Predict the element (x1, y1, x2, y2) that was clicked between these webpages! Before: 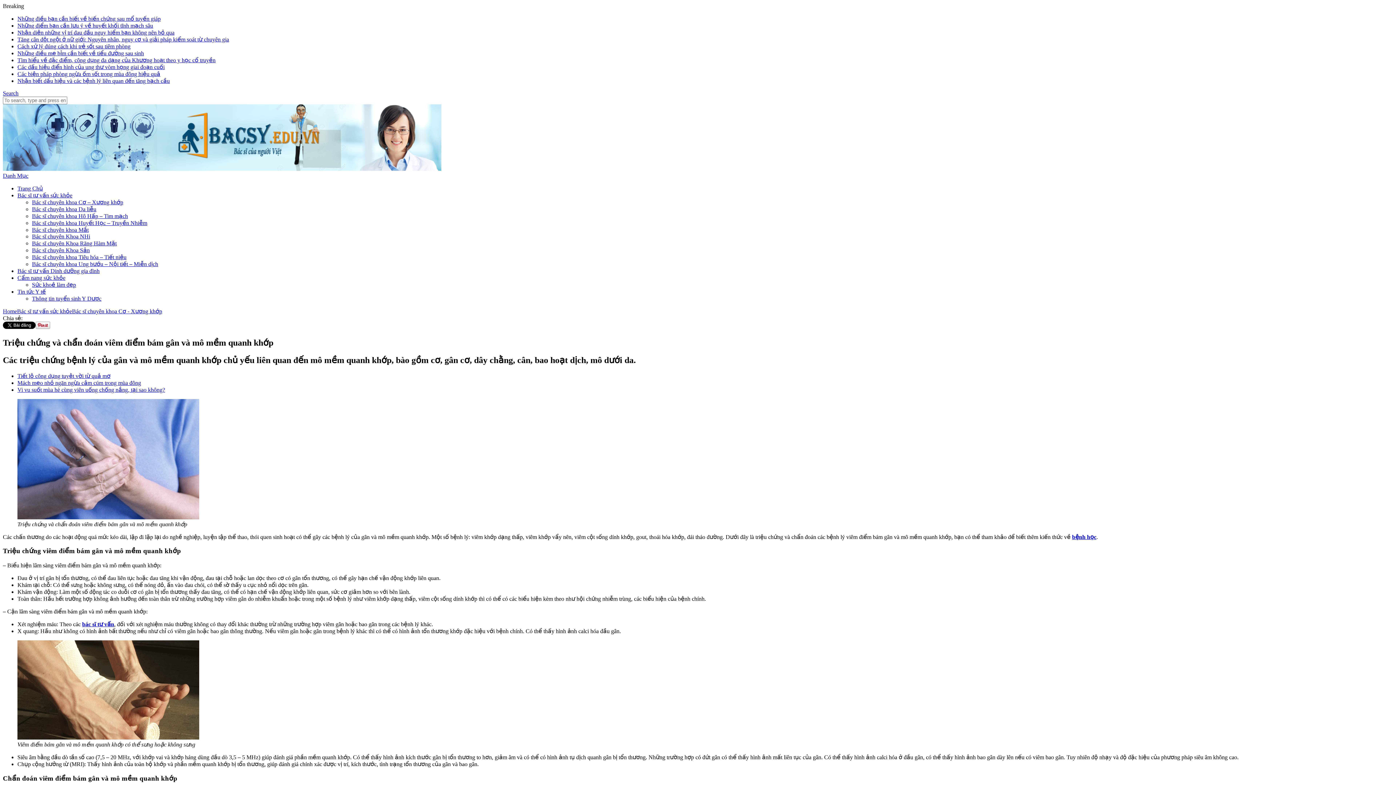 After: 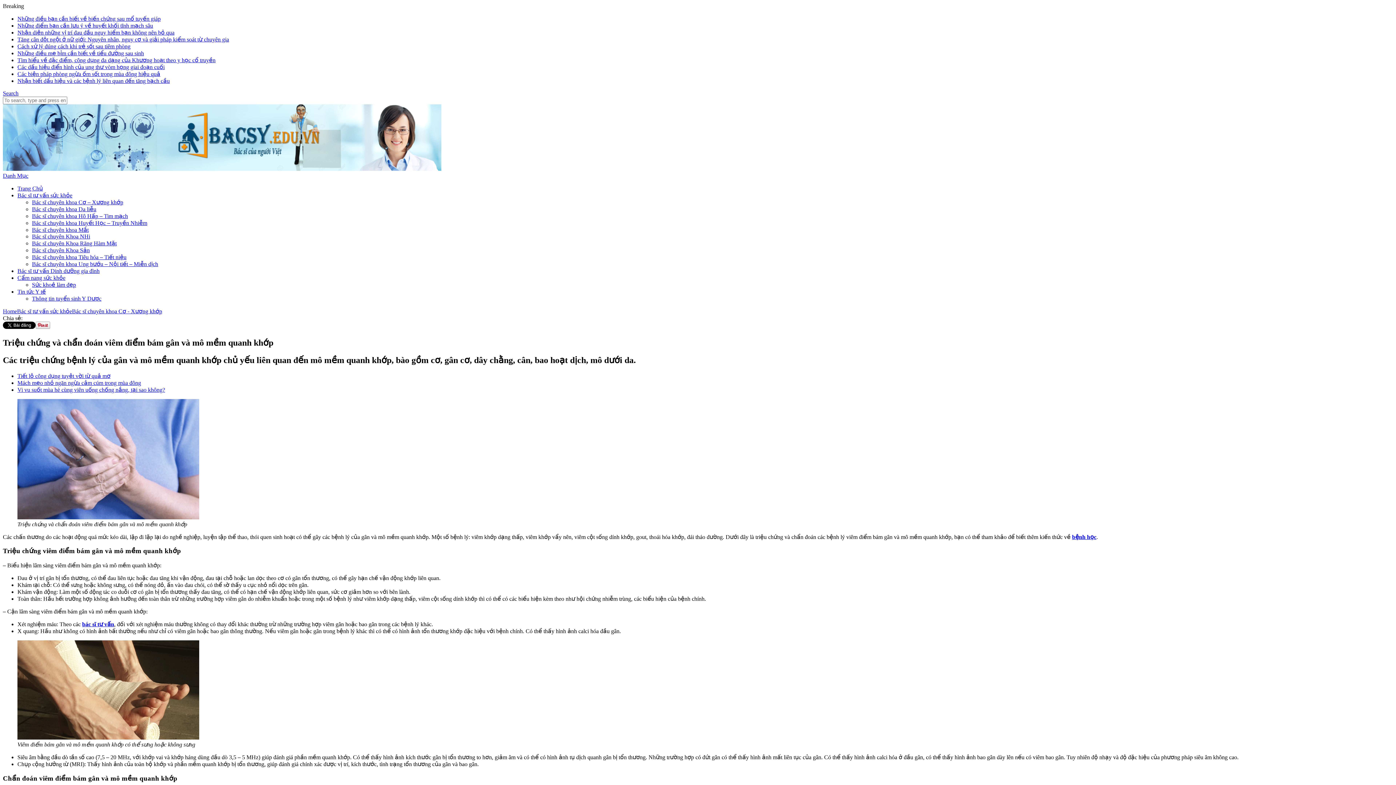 Action: bbox: (17, 372, 110, 379) label: Tiết lộ công dụng tuyệt vời từ quả mơ